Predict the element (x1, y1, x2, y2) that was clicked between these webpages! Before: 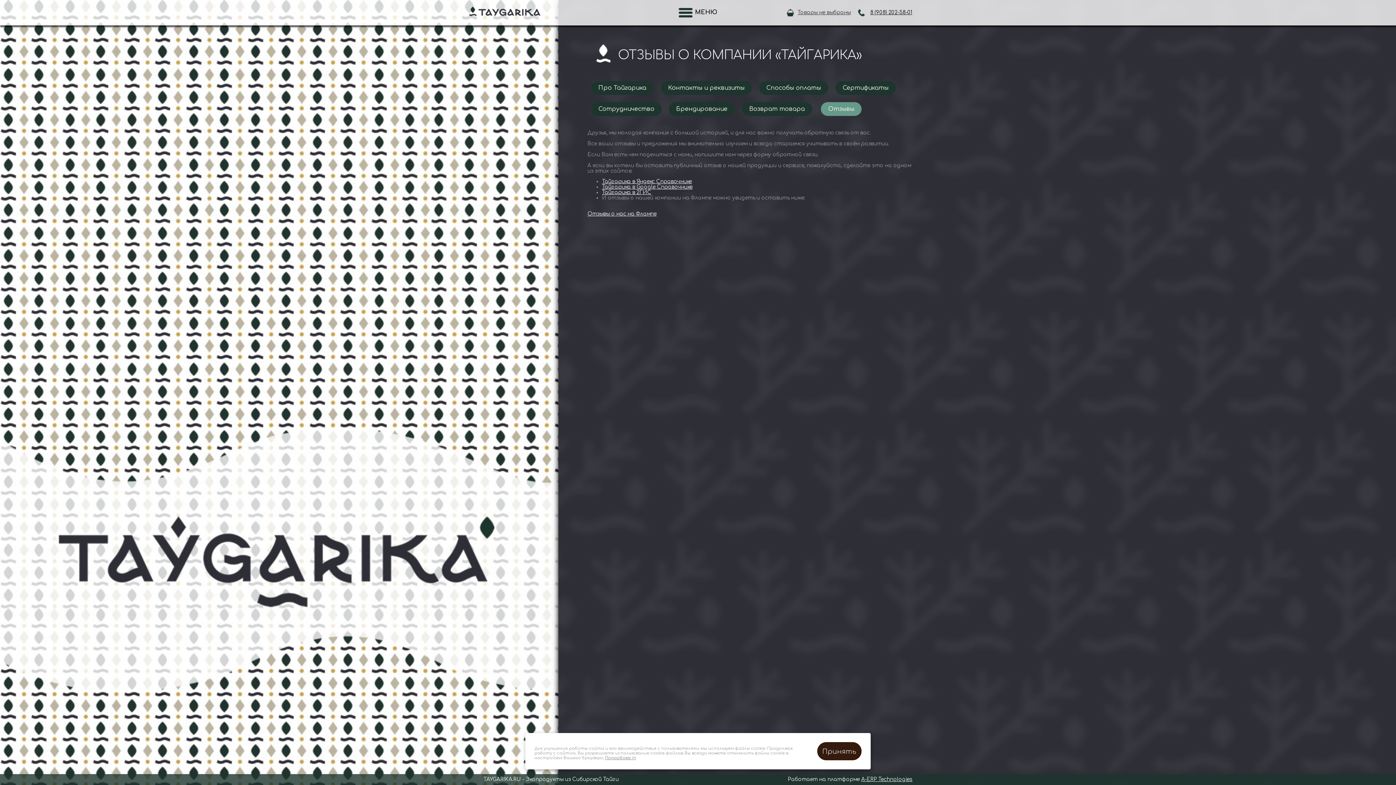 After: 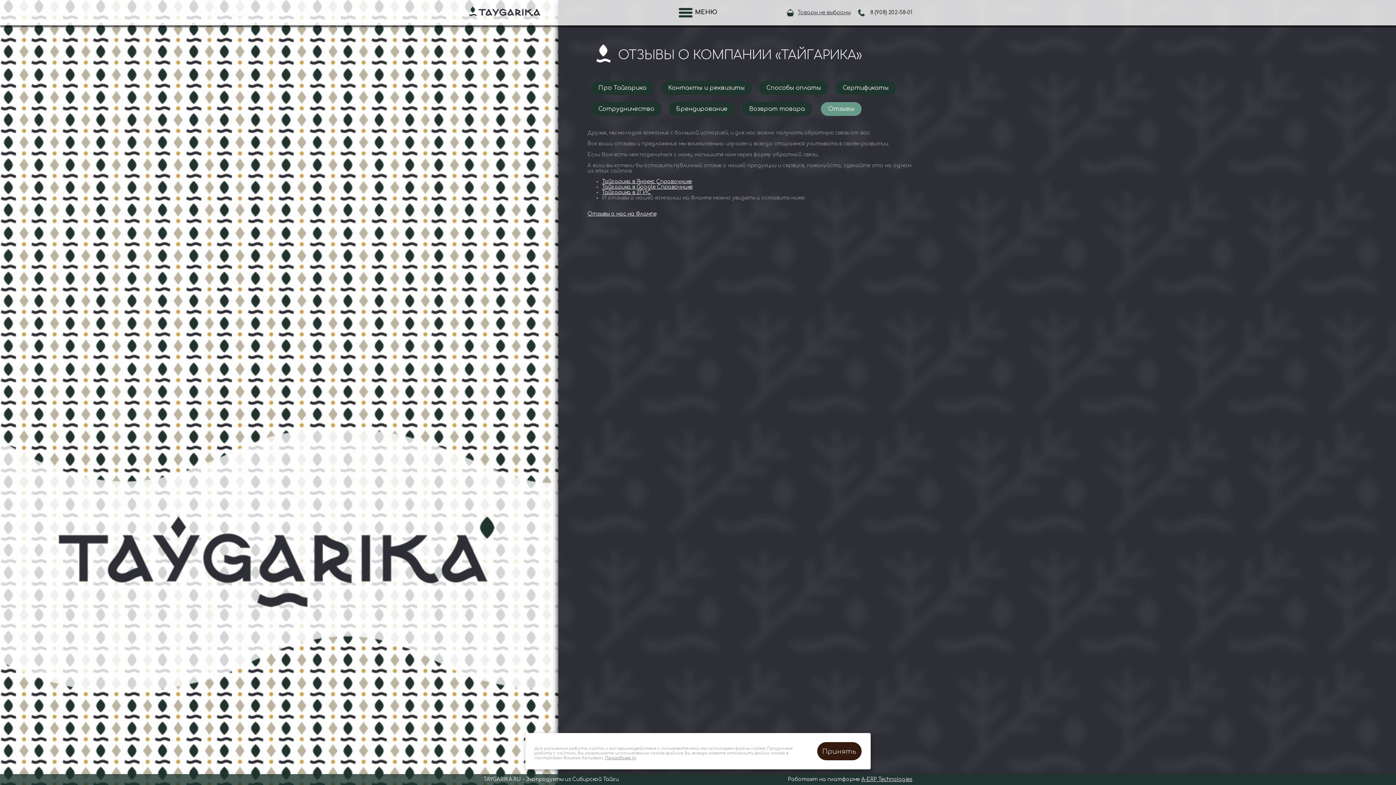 Action: bbox: (870, 0, 912, 25) label: 8 (908) 202-58-01